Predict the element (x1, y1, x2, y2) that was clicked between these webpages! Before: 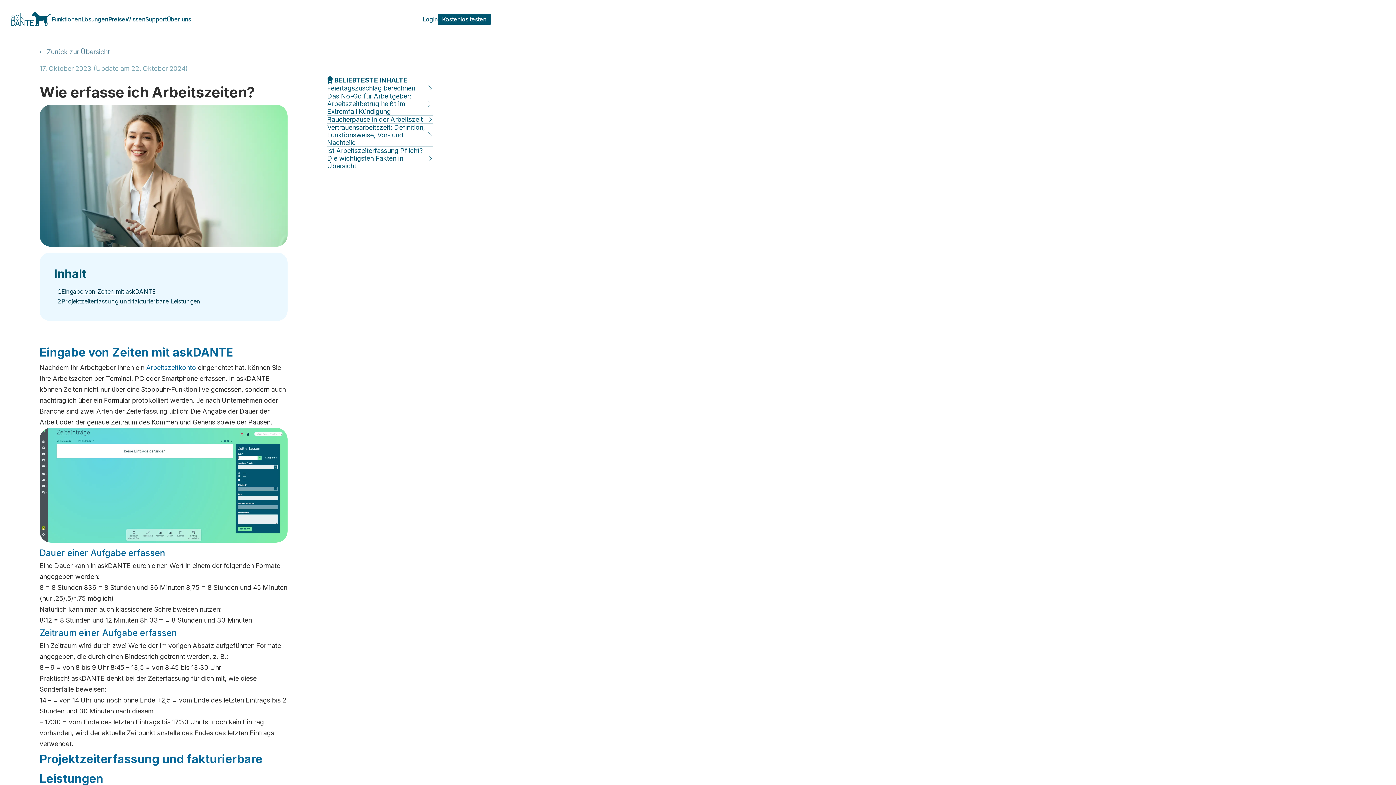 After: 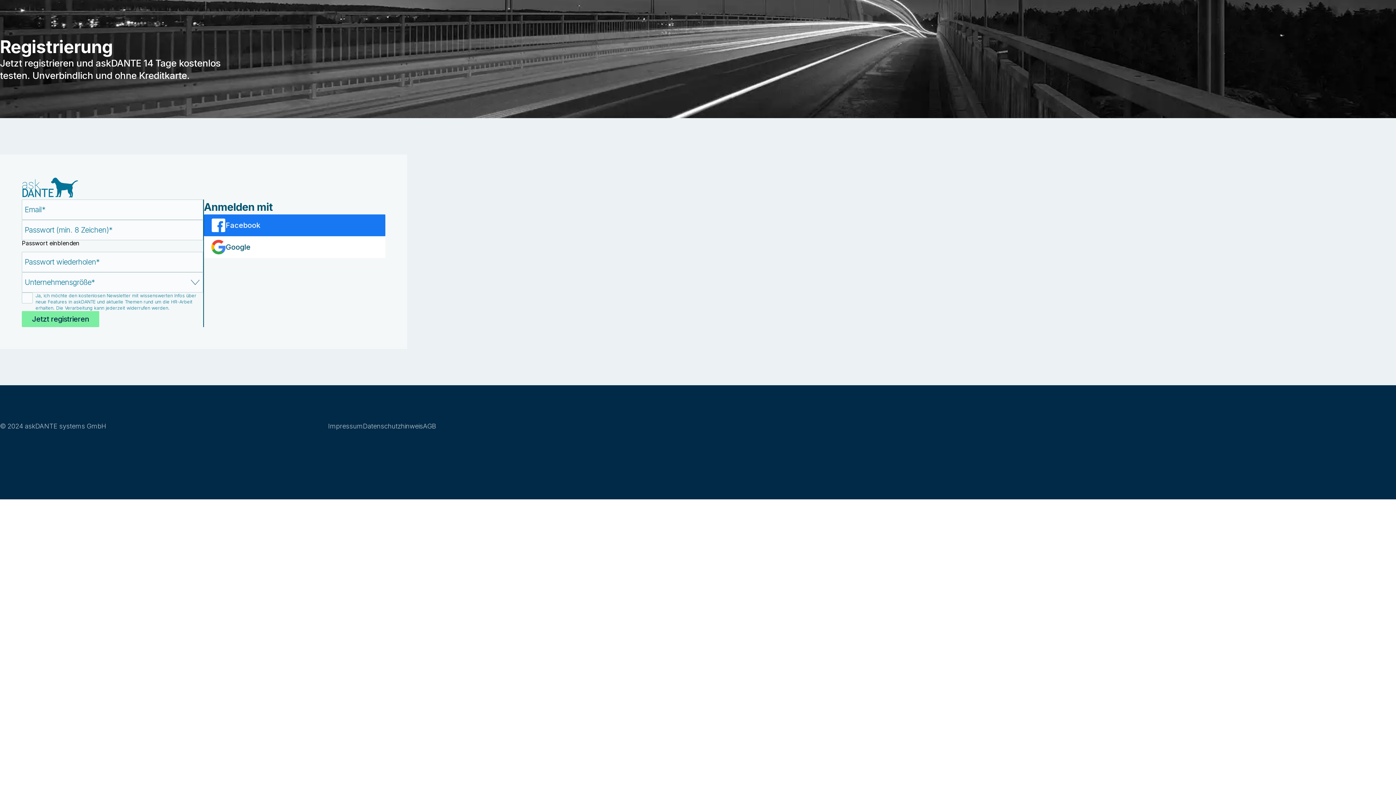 Action: bbox: (437, 13, 490, 24) label: Kostenlos testen